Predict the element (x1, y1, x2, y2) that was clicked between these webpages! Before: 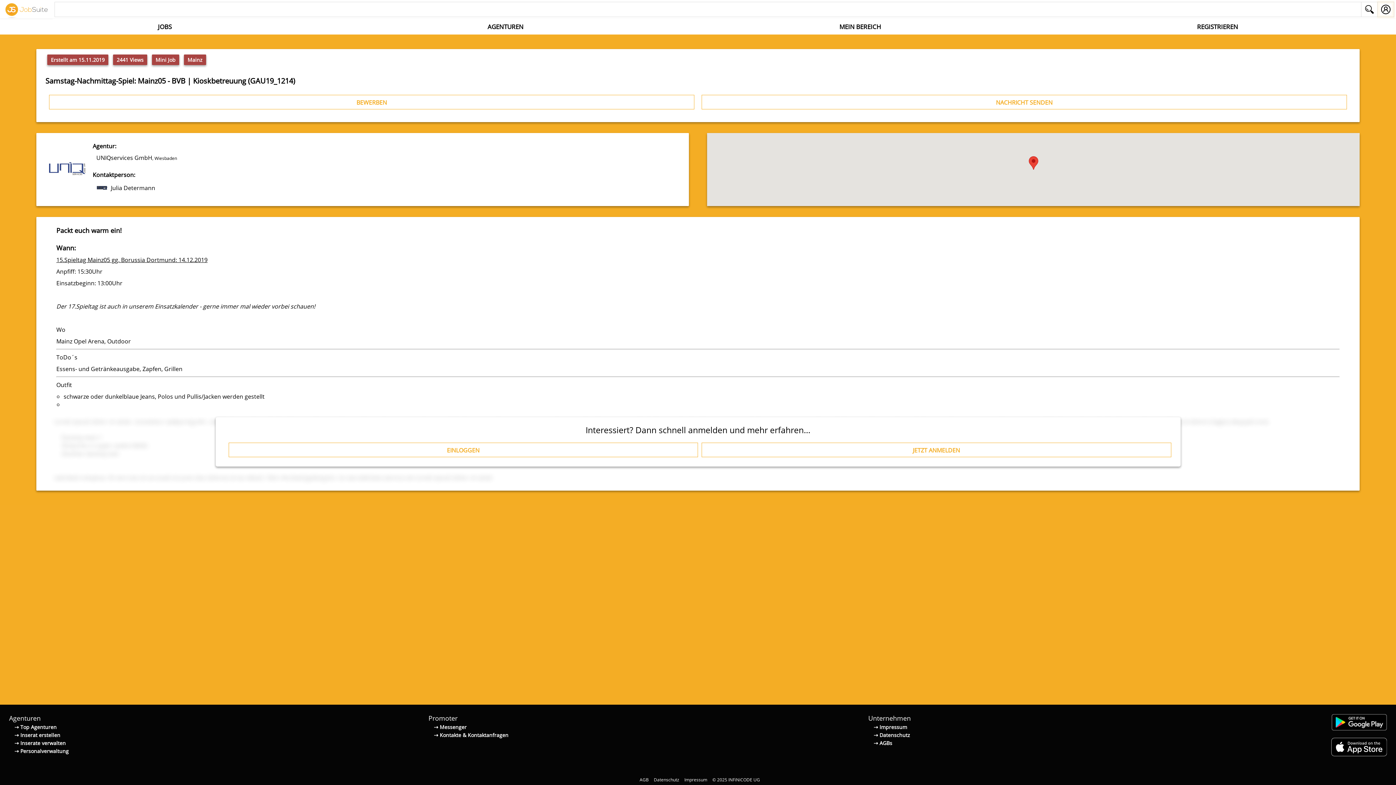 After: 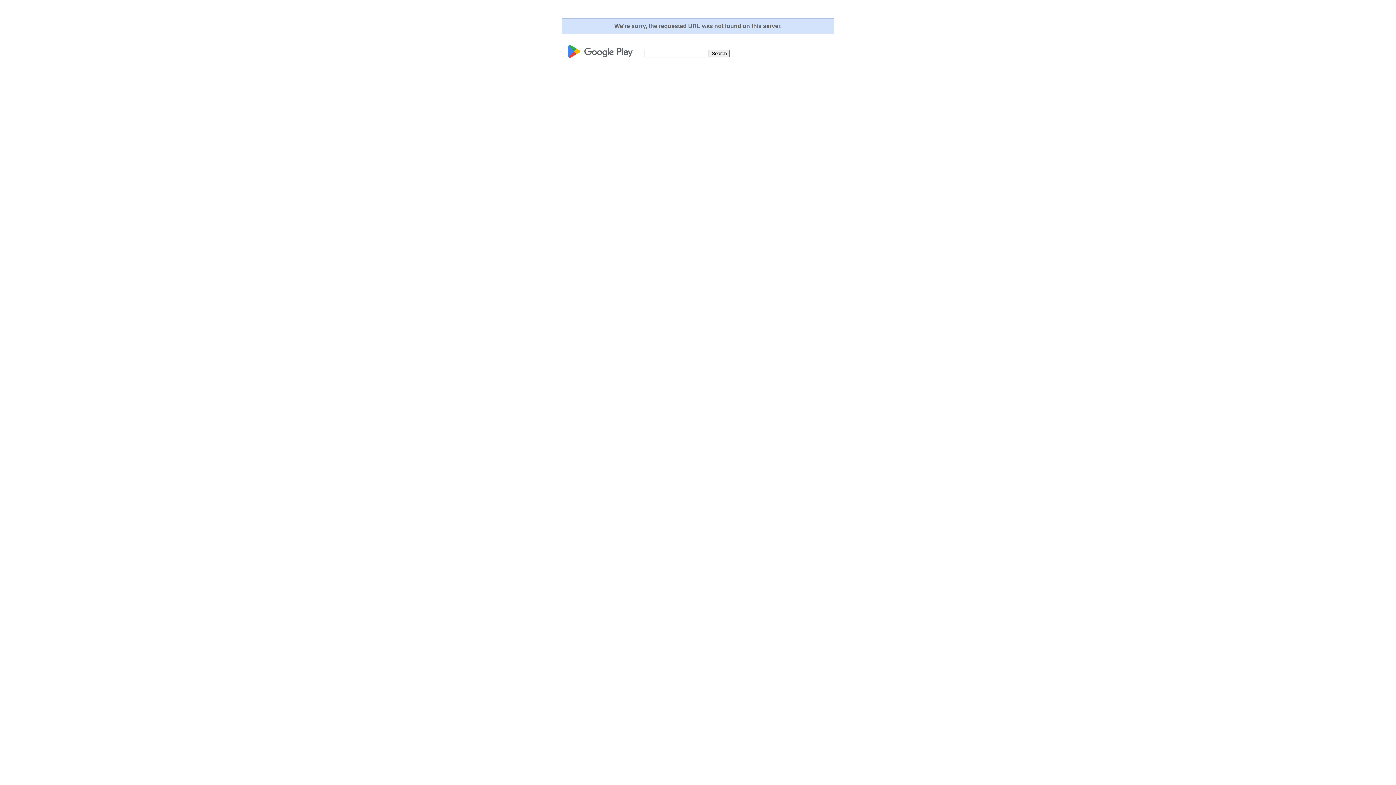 Action: bbox: (1270, 714, 1387, 732)